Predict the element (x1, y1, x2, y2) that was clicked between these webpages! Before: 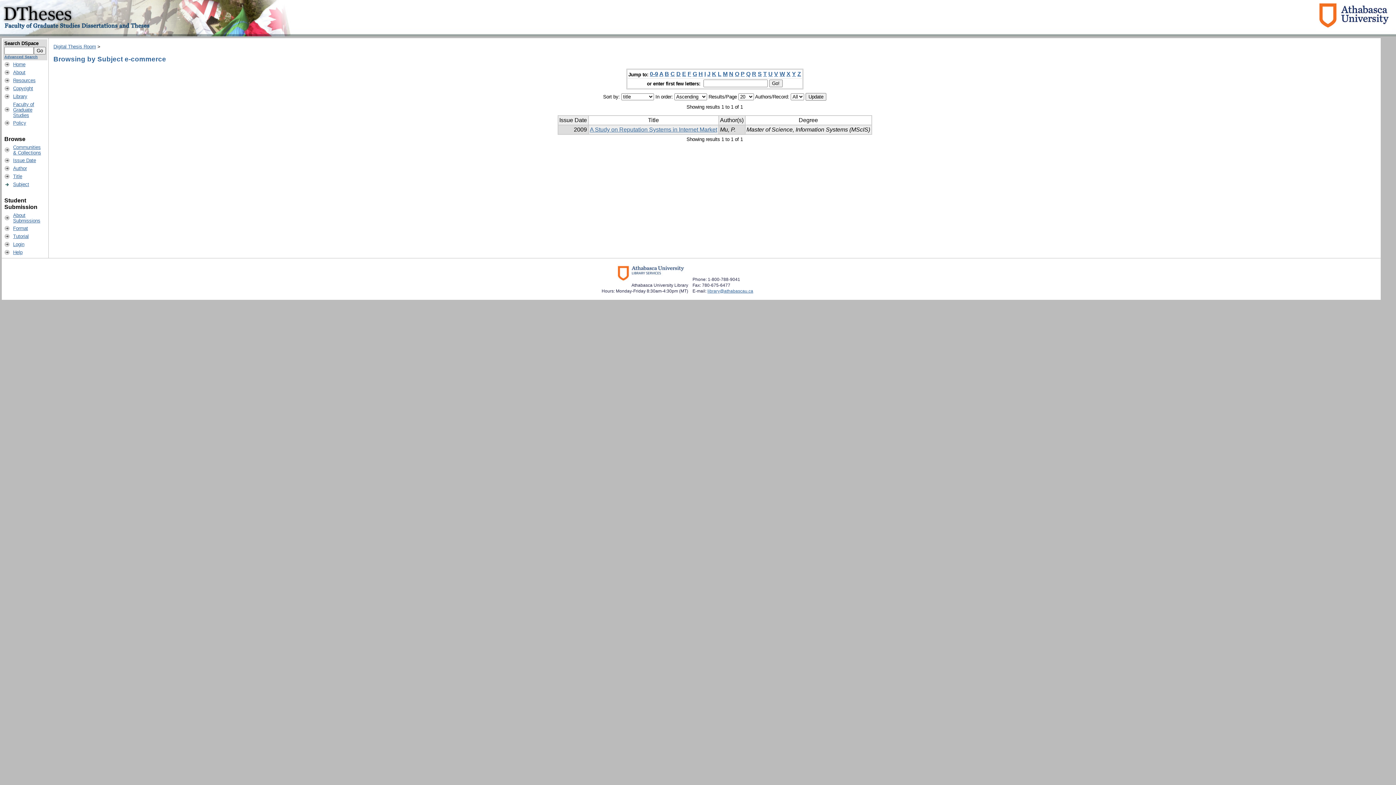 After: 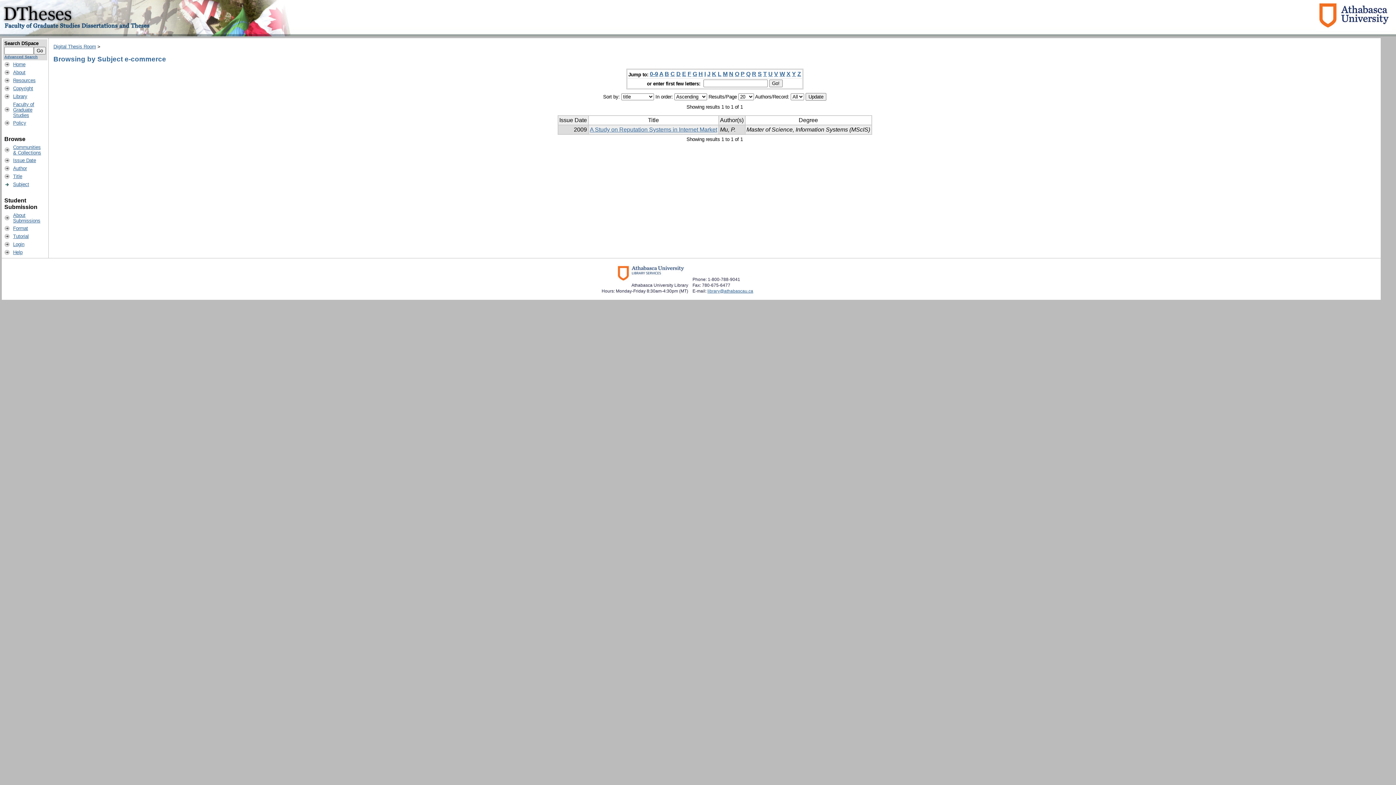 Action: bbox: (718, 71, 721, 77) label: L